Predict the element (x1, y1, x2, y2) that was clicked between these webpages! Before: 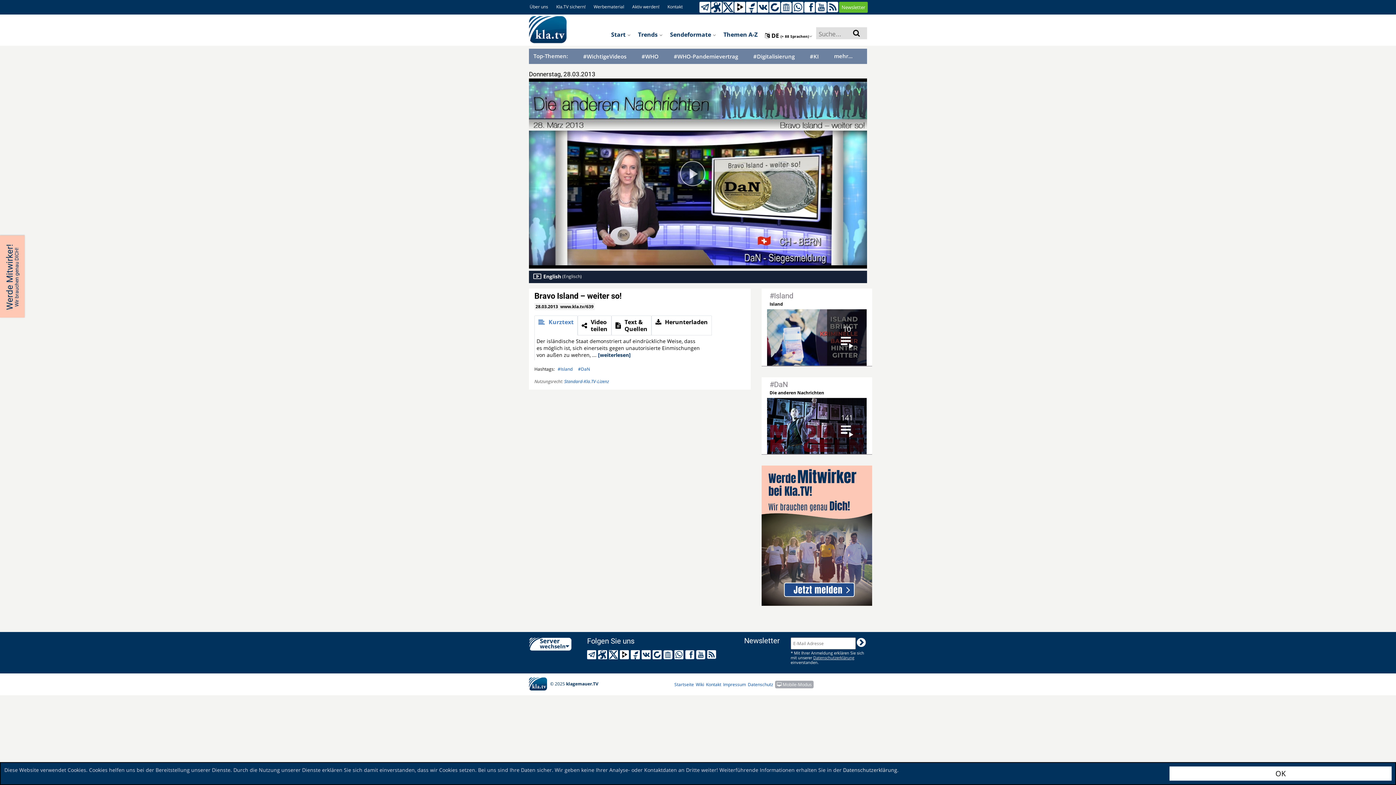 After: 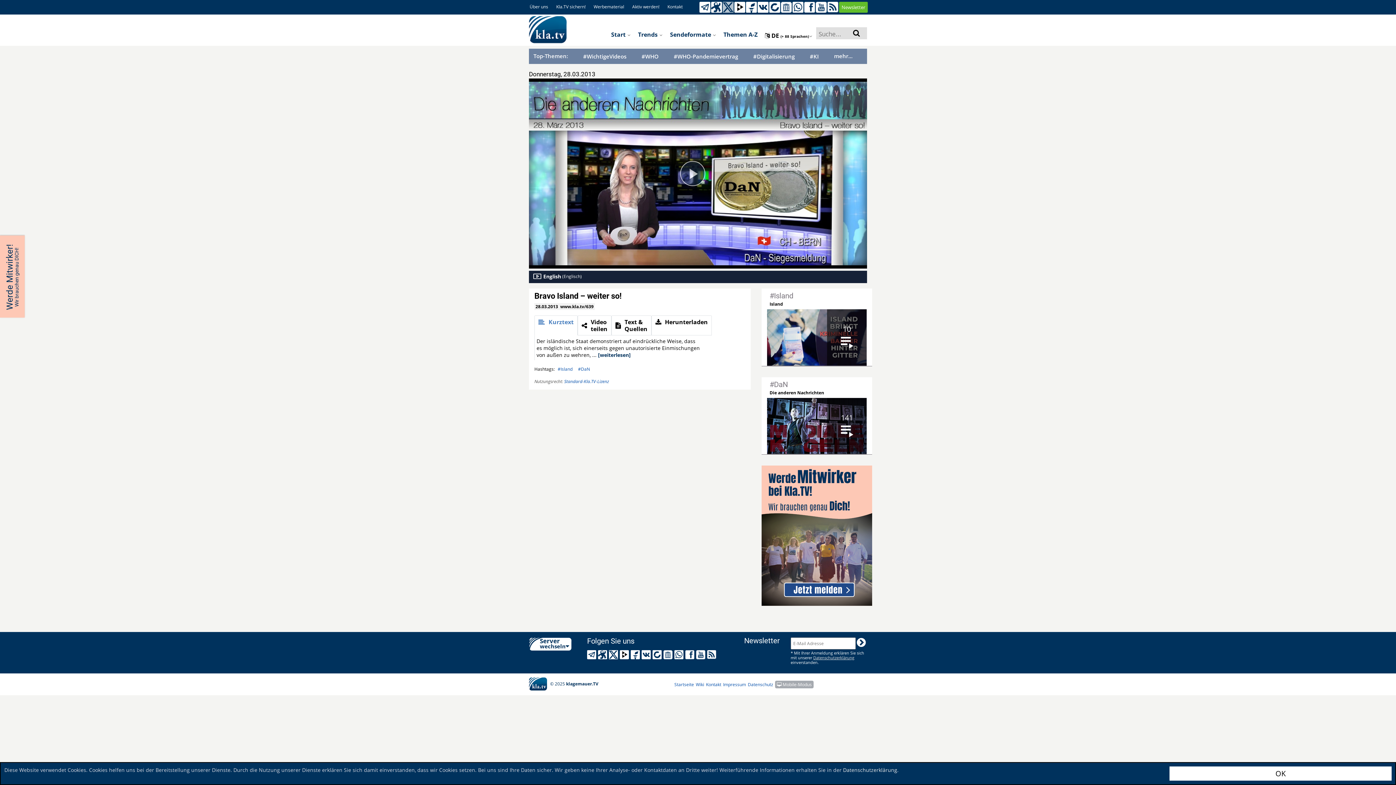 Action: bbox: (722, 3, 733, 9)